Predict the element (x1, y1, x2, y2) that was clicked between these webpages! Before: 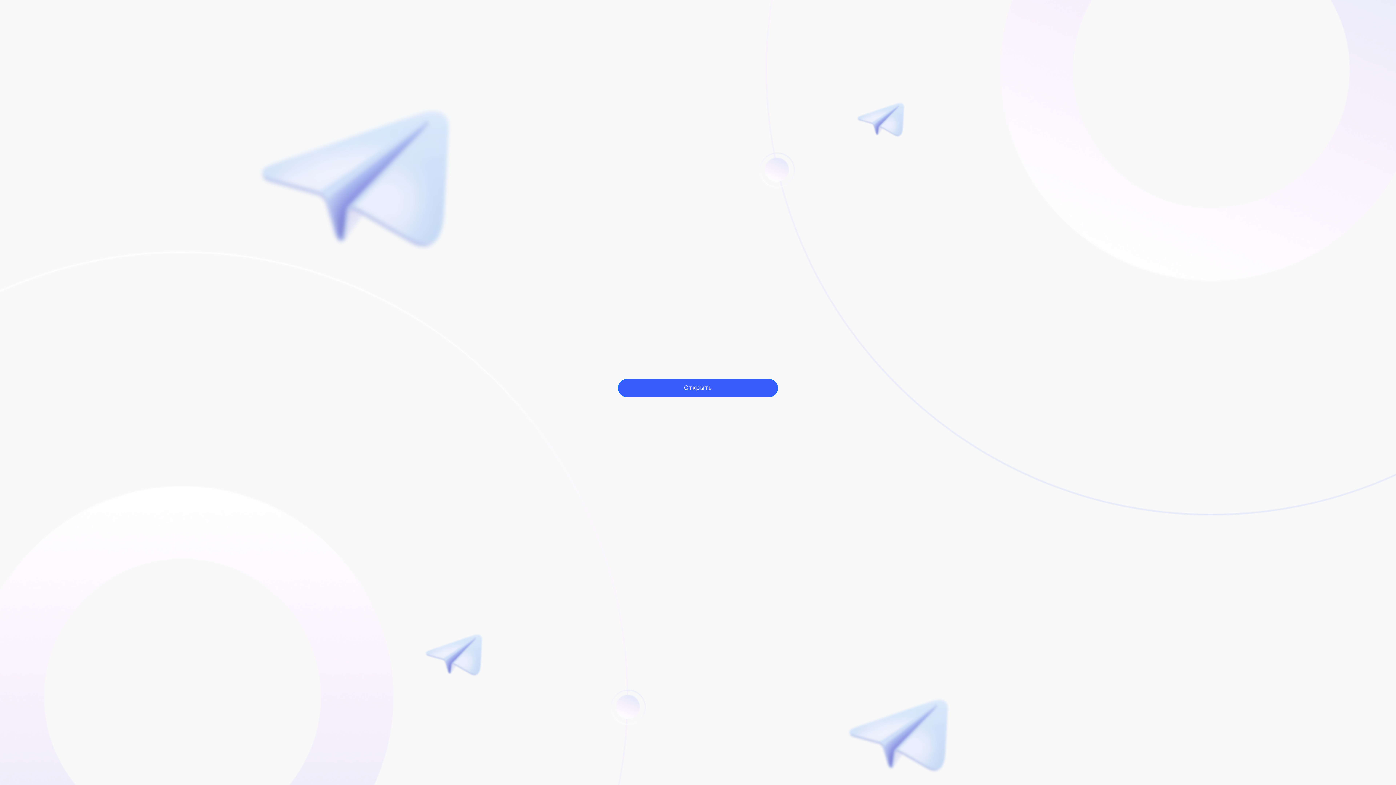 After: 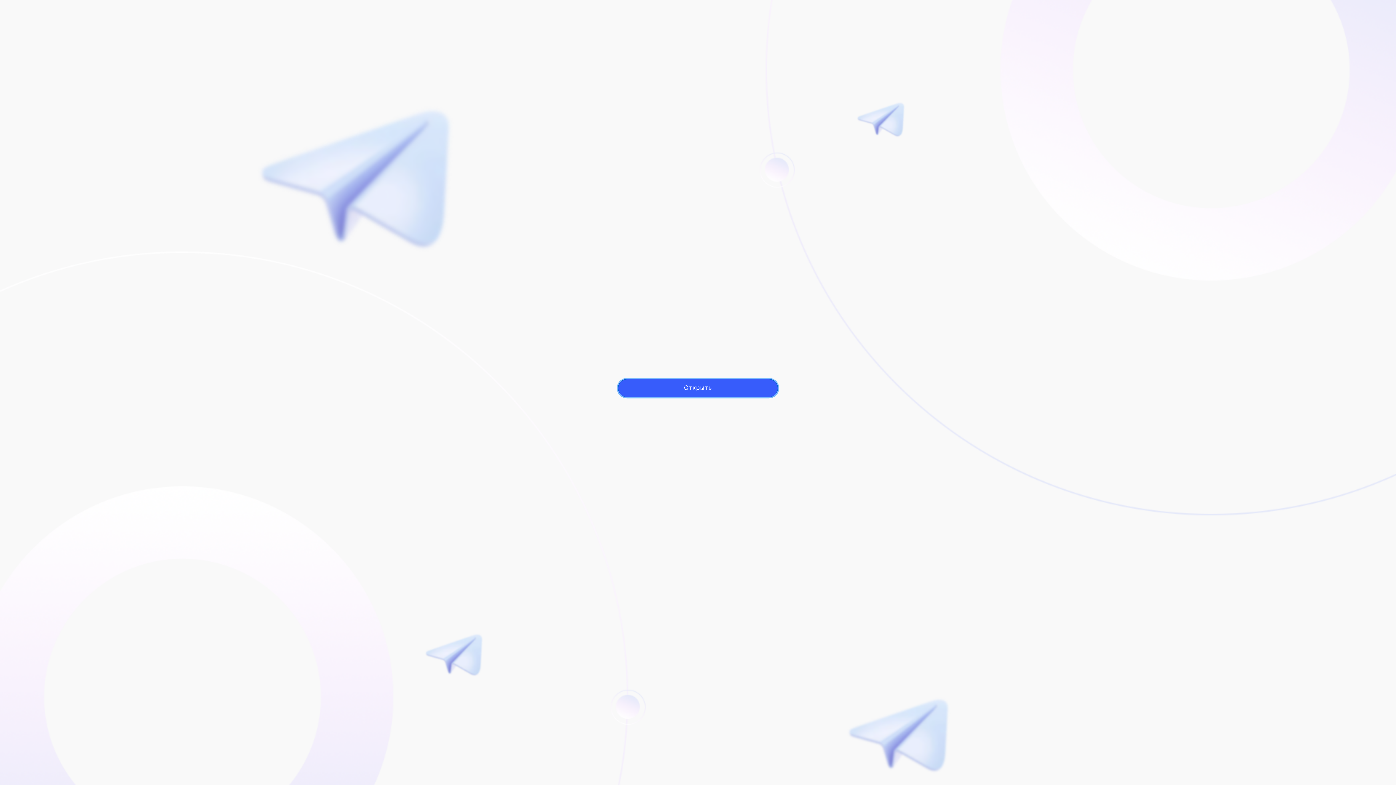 Action: bbox: (618, 379, 778, 397) label: Открыть